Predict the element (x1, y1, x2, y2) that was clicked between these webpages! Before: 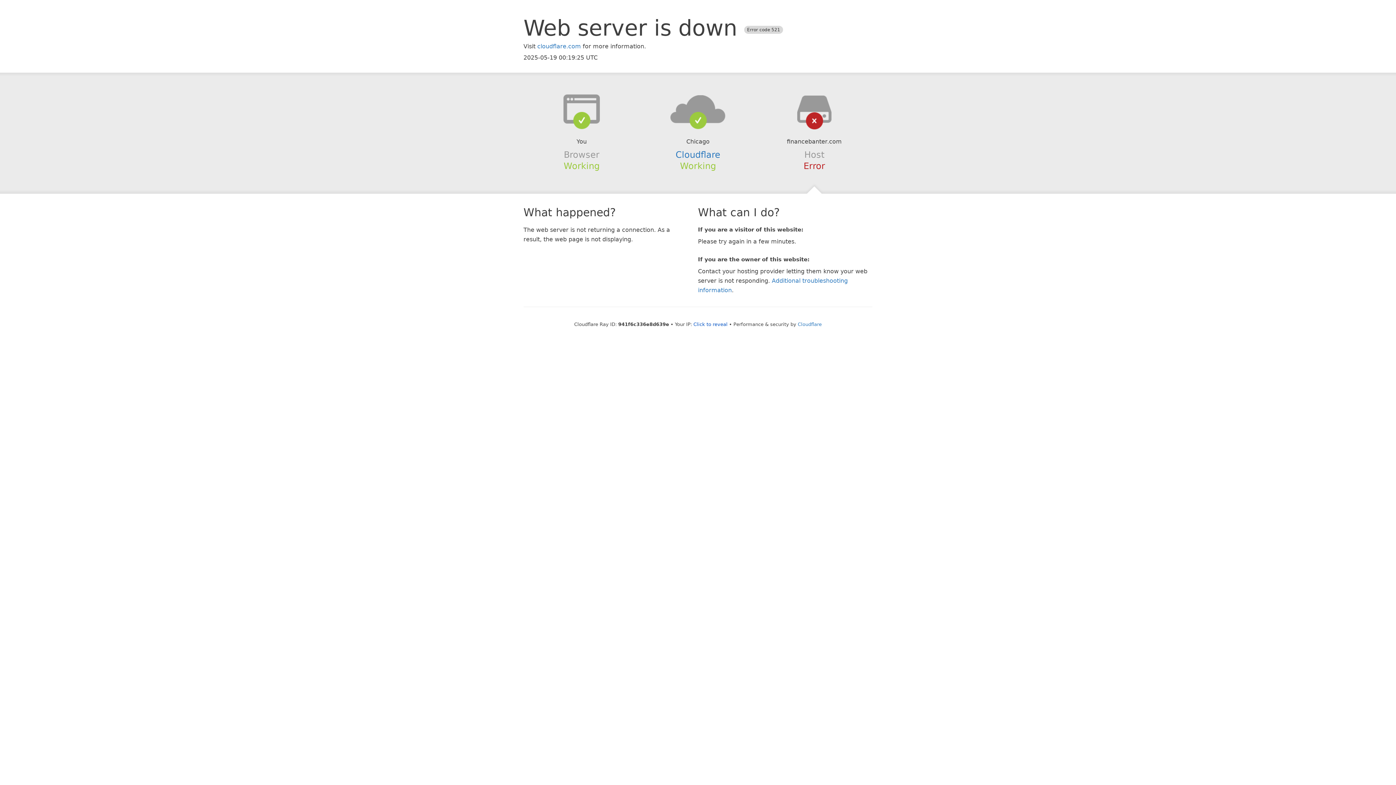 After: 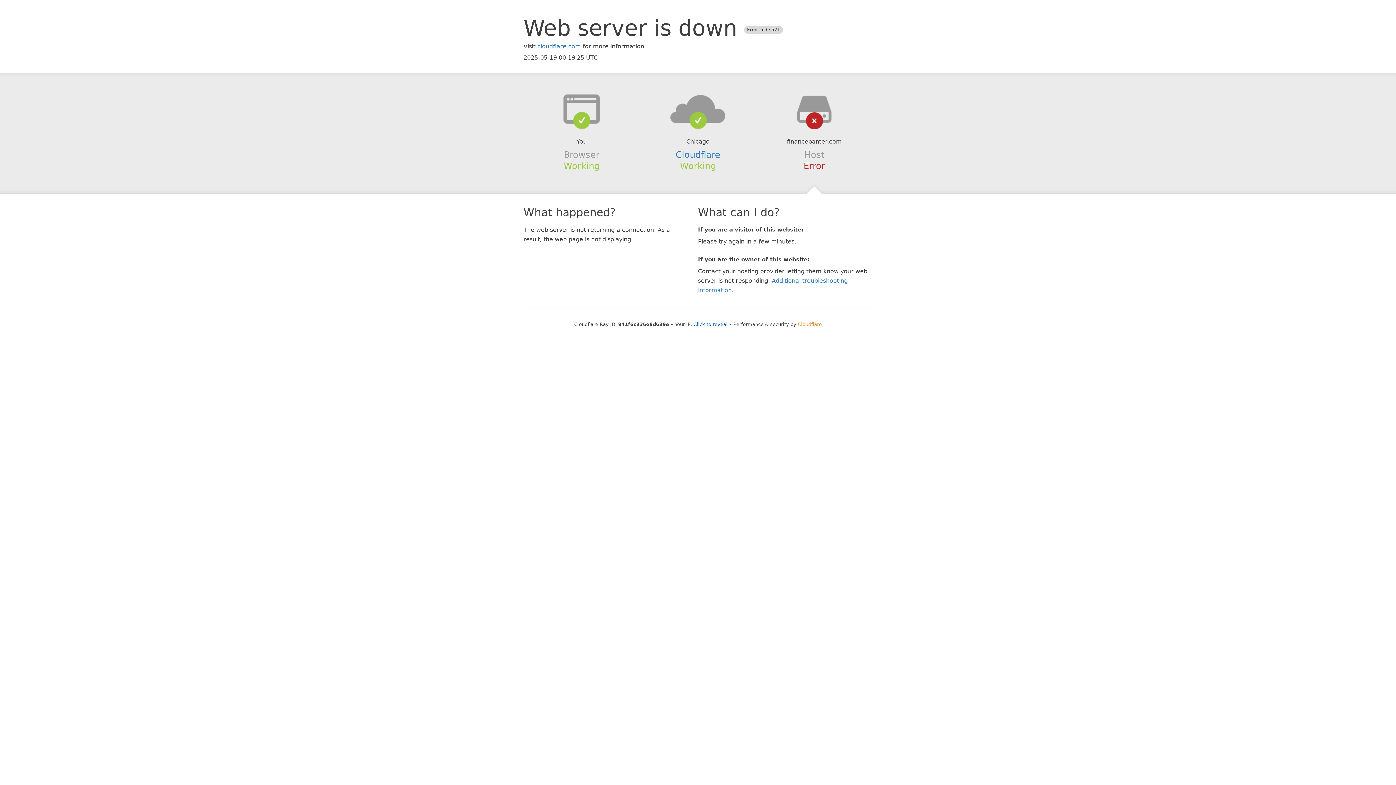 Action: label: Cloudflare bbox: (798, 321, 822, 327)